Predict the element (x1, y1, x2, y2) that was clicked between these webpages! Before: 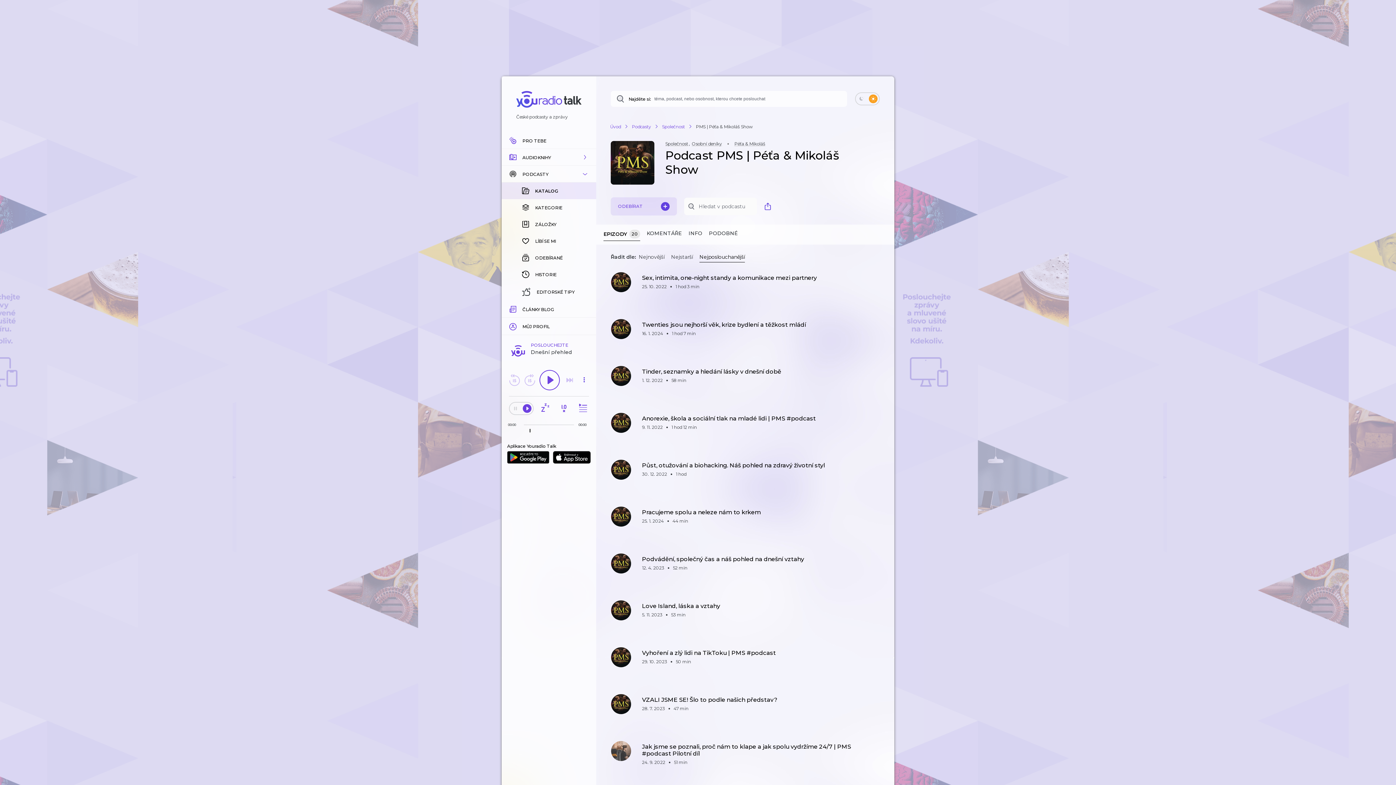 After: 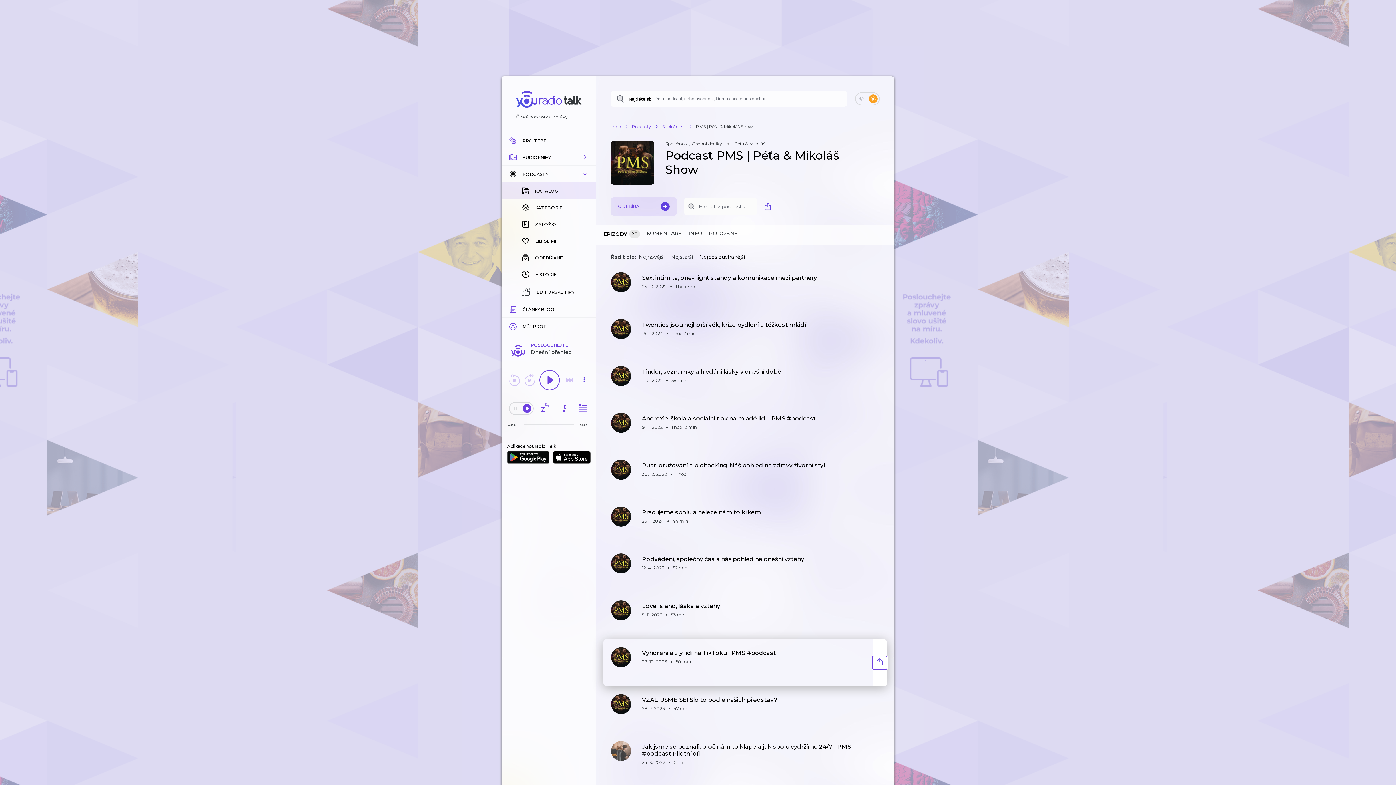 Action: bbox: (872, 656, 887, 669)